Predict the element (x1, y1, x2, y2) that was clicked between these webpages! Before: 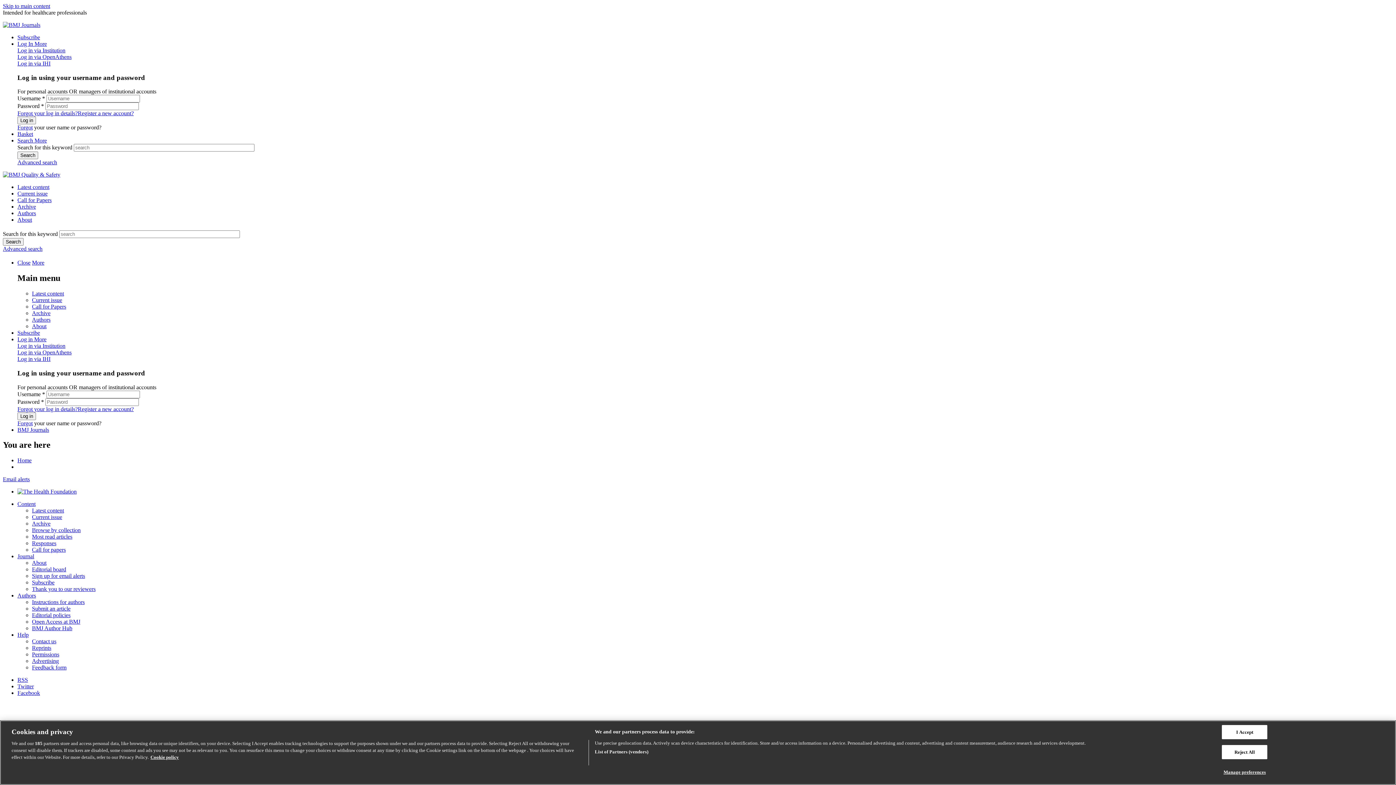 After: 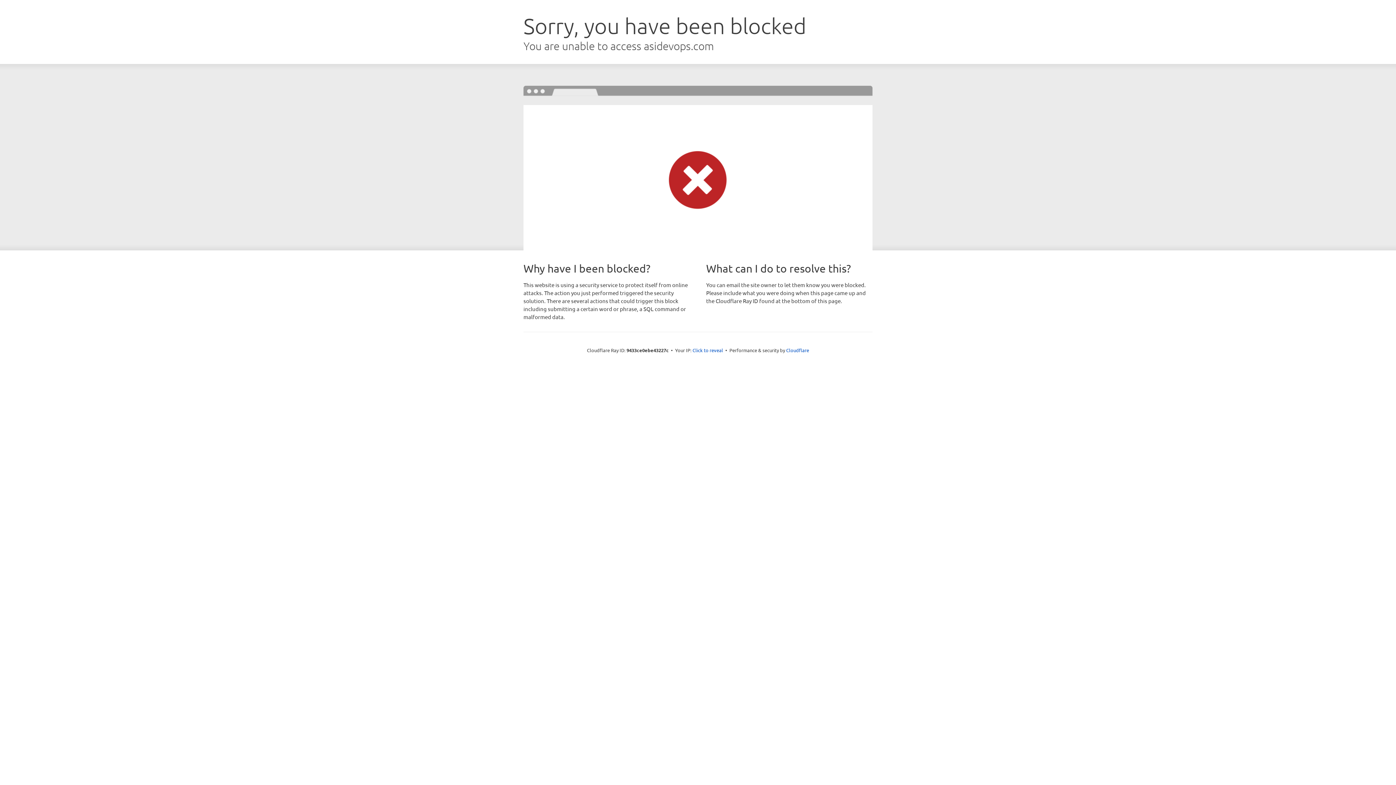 Action: bbox: (17, 60, 50, 66) label: Log in via IHI